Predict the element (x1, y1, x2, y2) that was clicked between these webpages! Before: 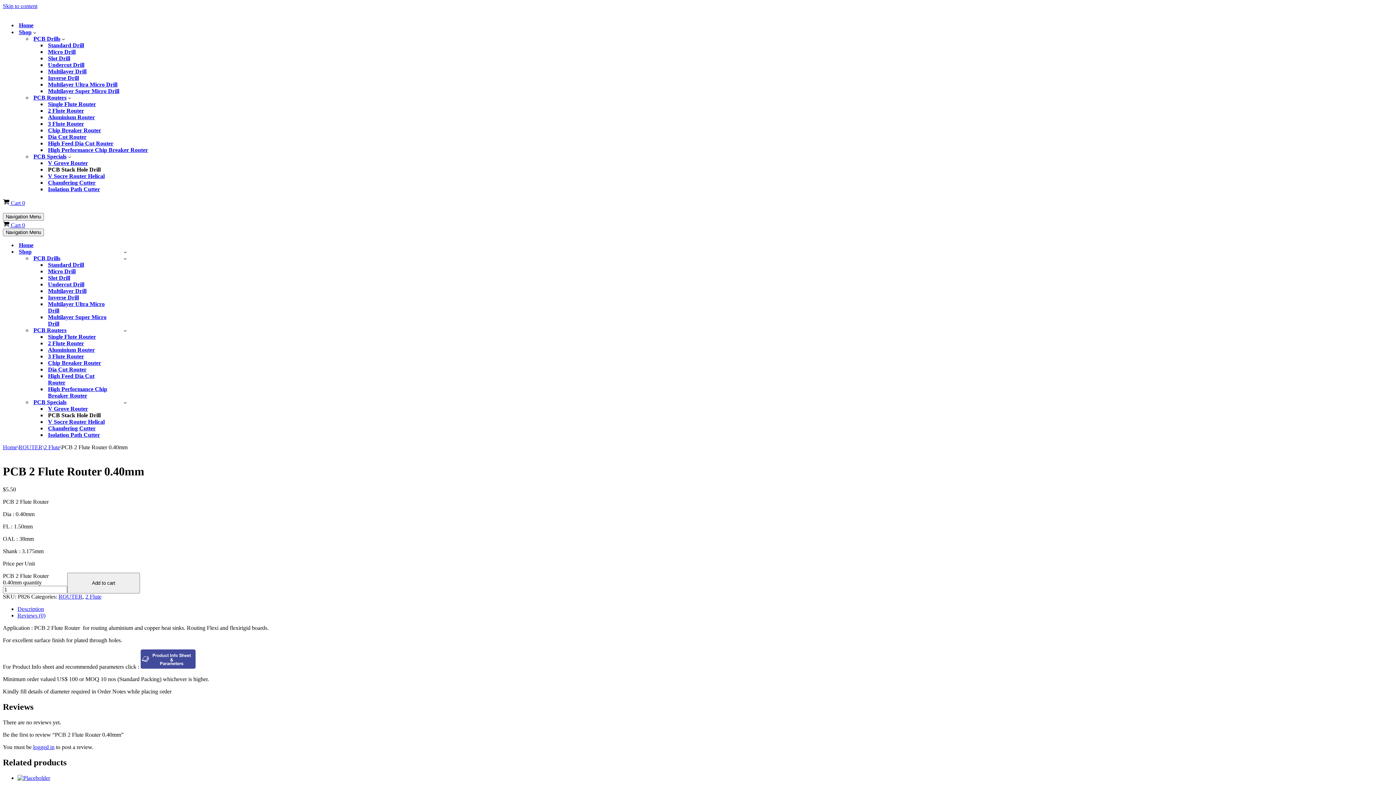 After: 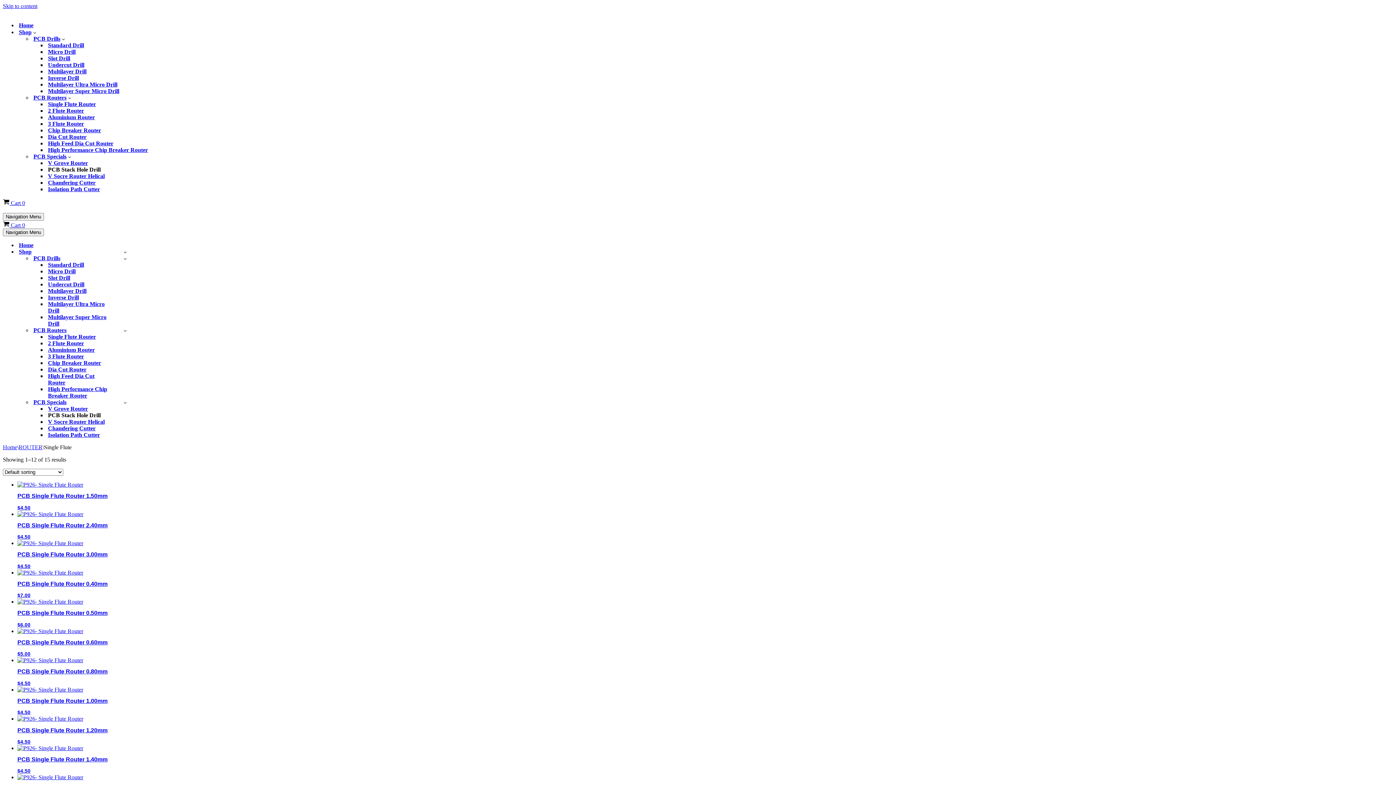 Action: bbox: (48, 101, 96, 107) label: Single Flute Router